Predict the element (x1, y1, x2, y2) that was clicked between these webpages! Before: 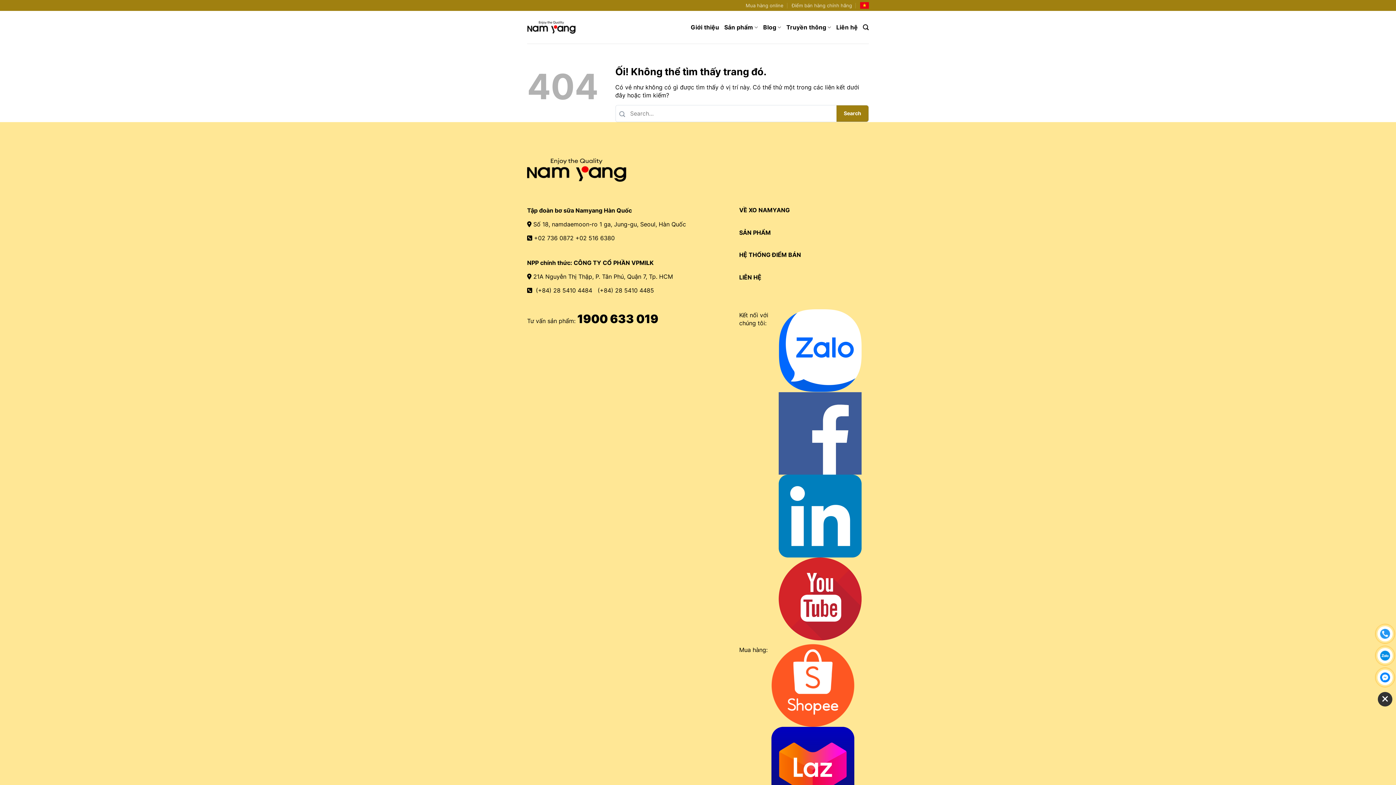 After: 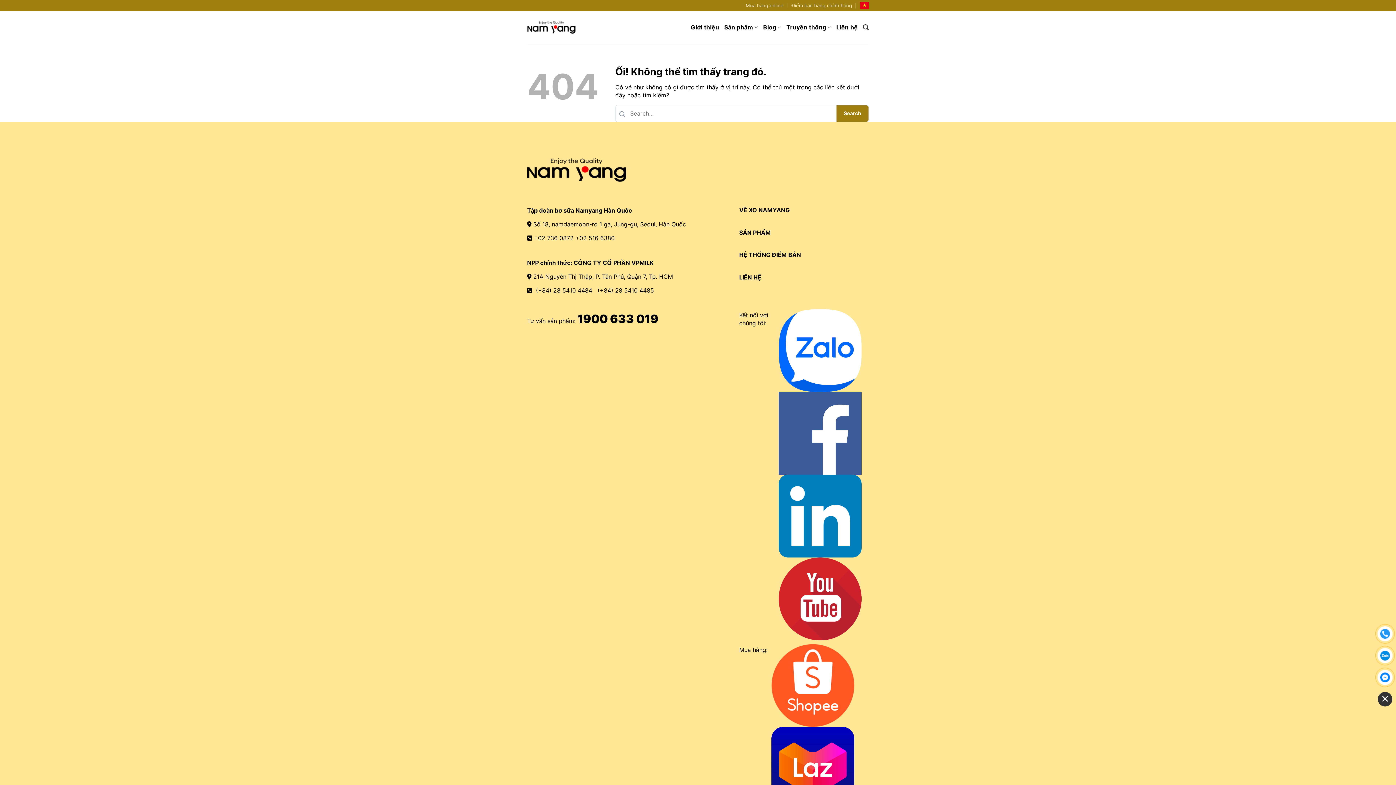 Action: bbox: (863, 20, 869, 34) label: Search